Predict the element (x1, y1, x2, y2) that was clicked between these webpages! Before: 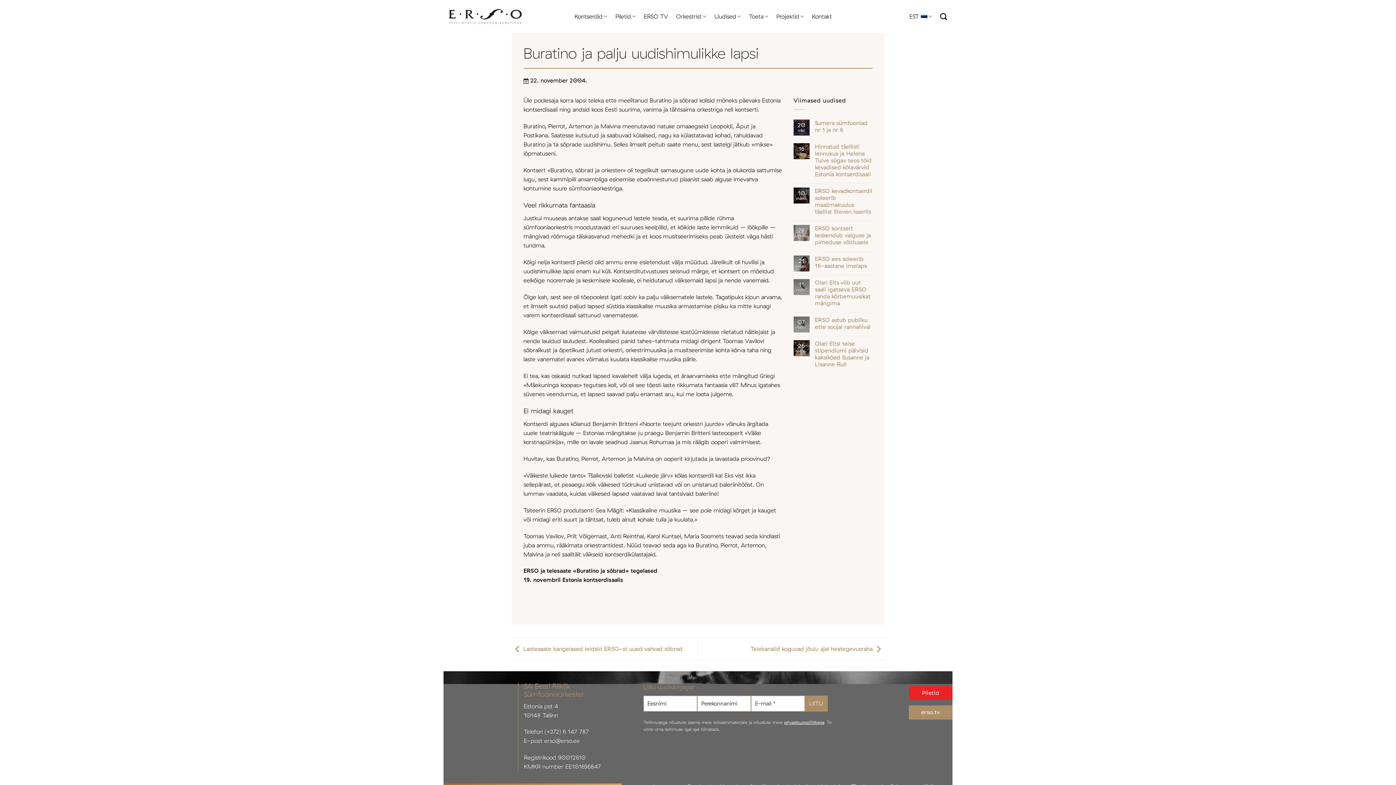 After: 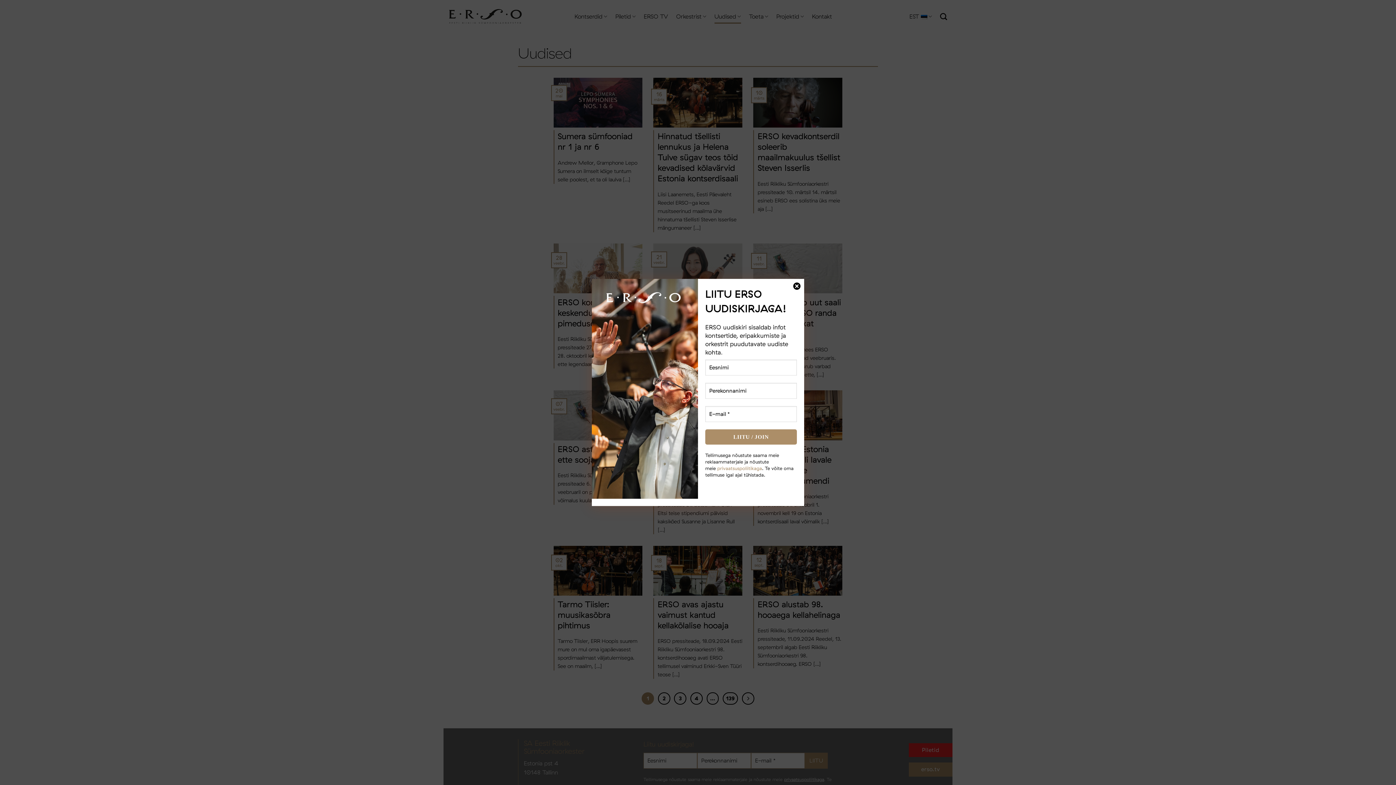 Action: bbox: (714, 9, 741, 23) label: Uudised